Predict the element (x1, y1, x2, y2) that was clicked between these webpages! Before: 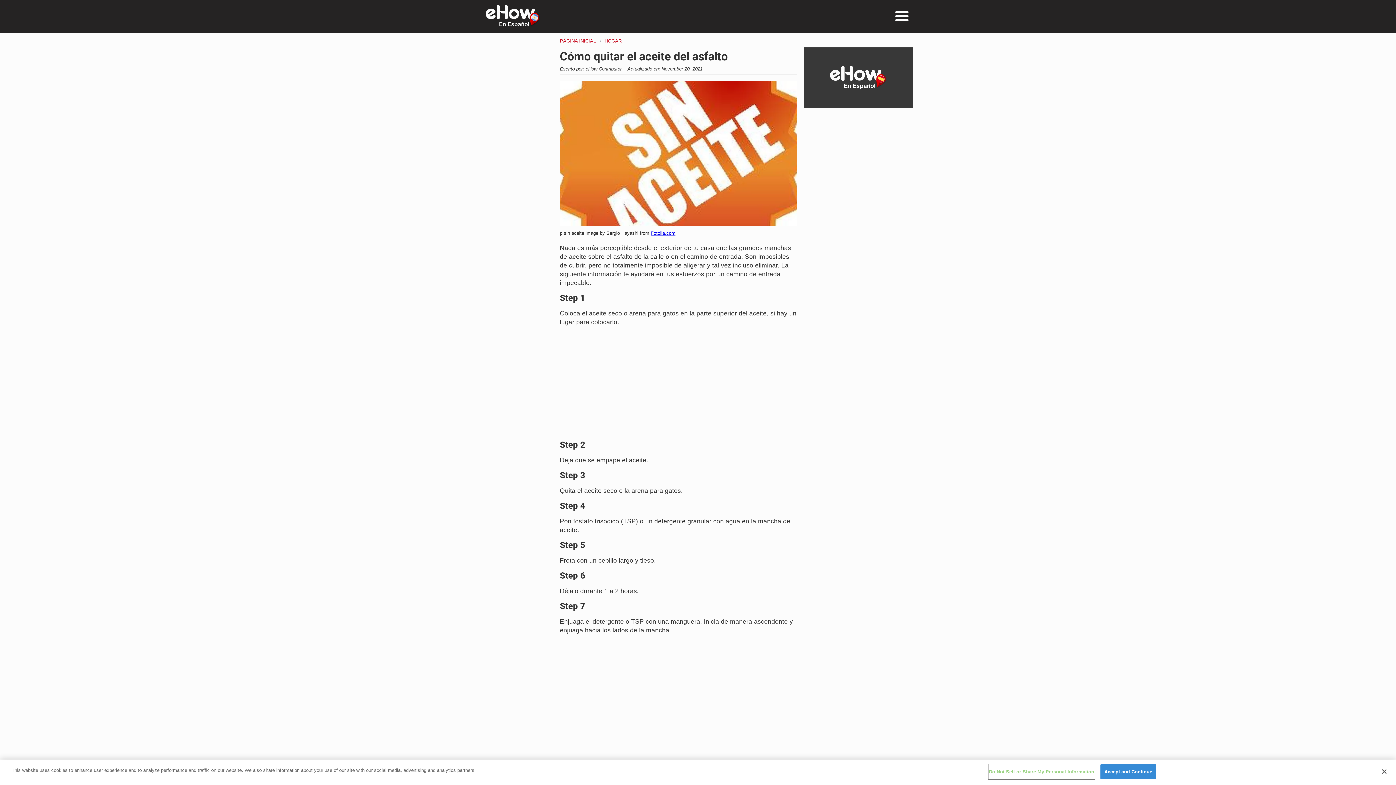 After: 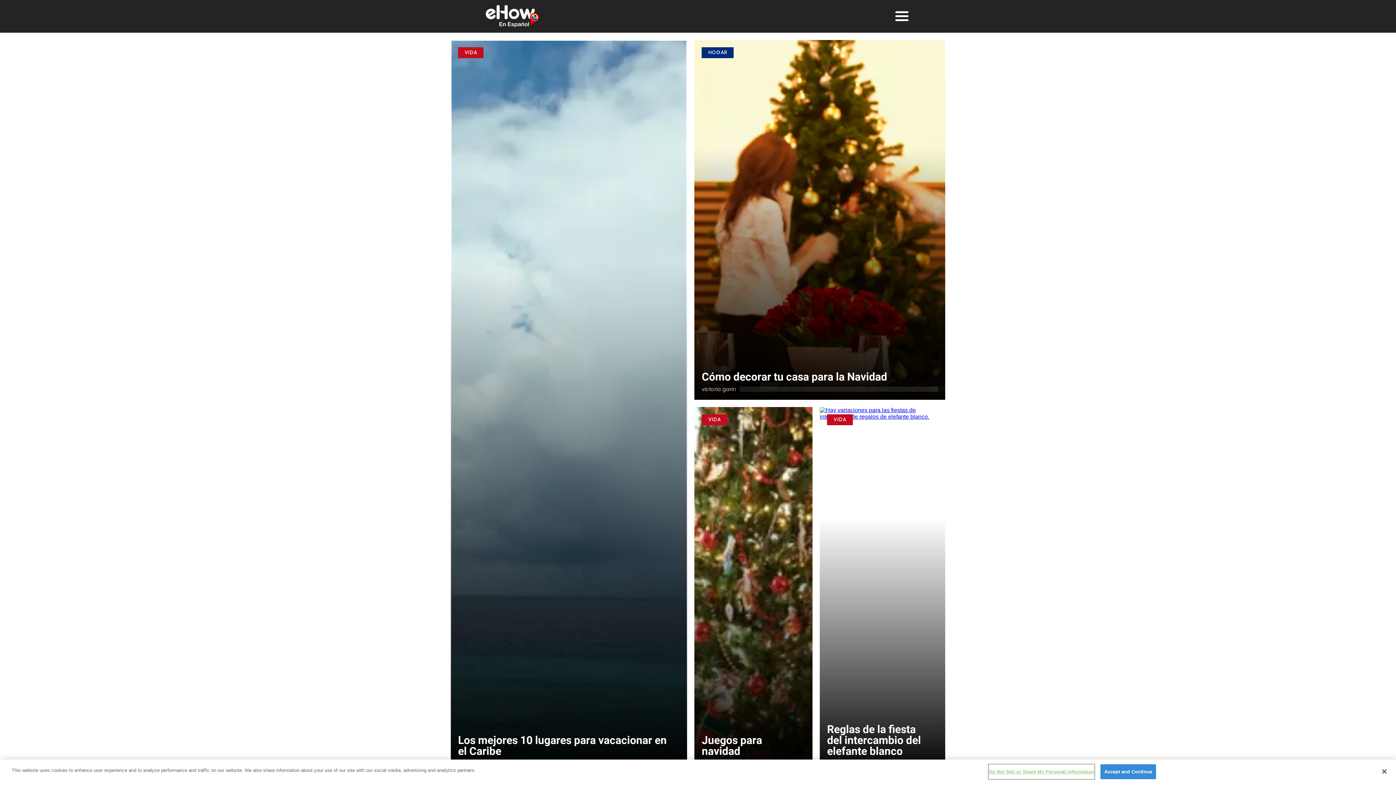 Action: bbox: (560, 38, 596, 43) label: Hogar